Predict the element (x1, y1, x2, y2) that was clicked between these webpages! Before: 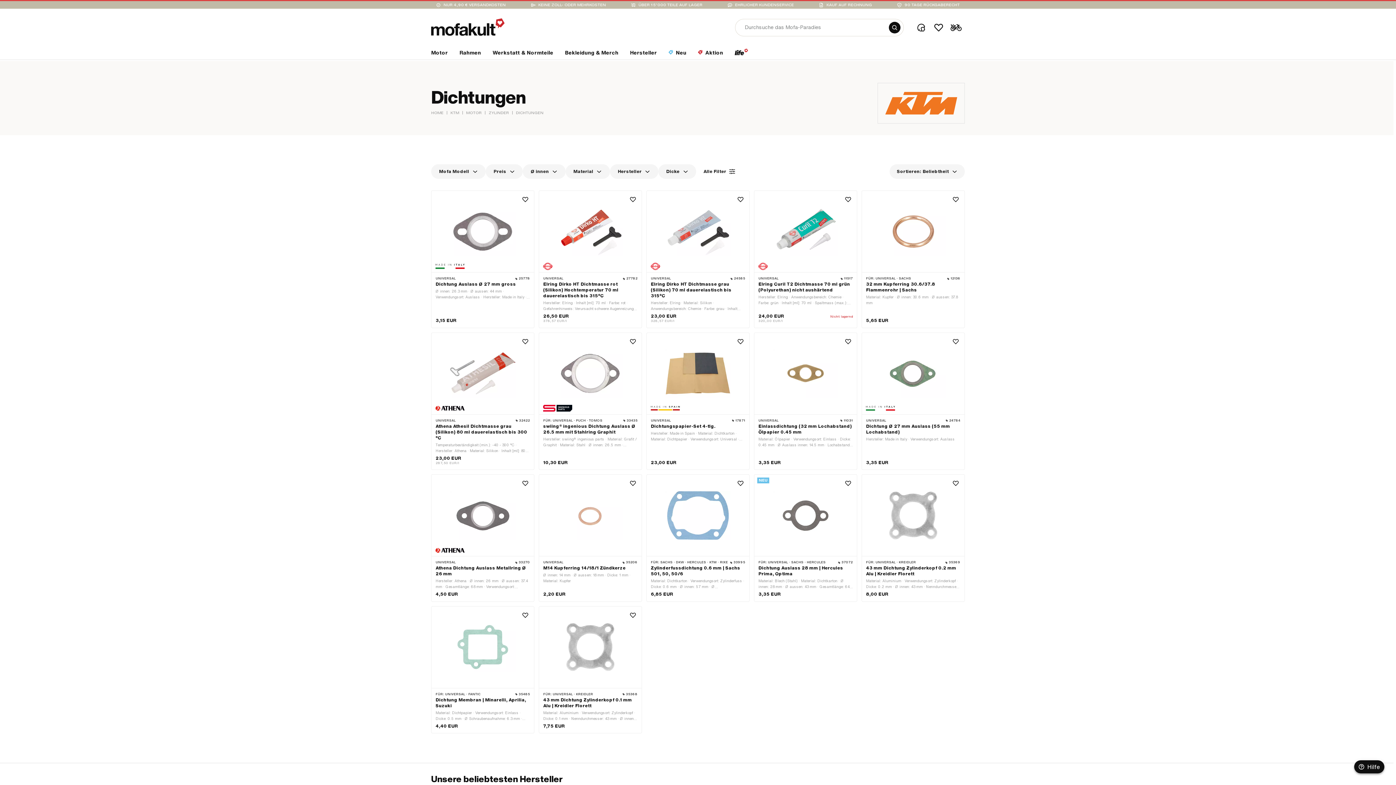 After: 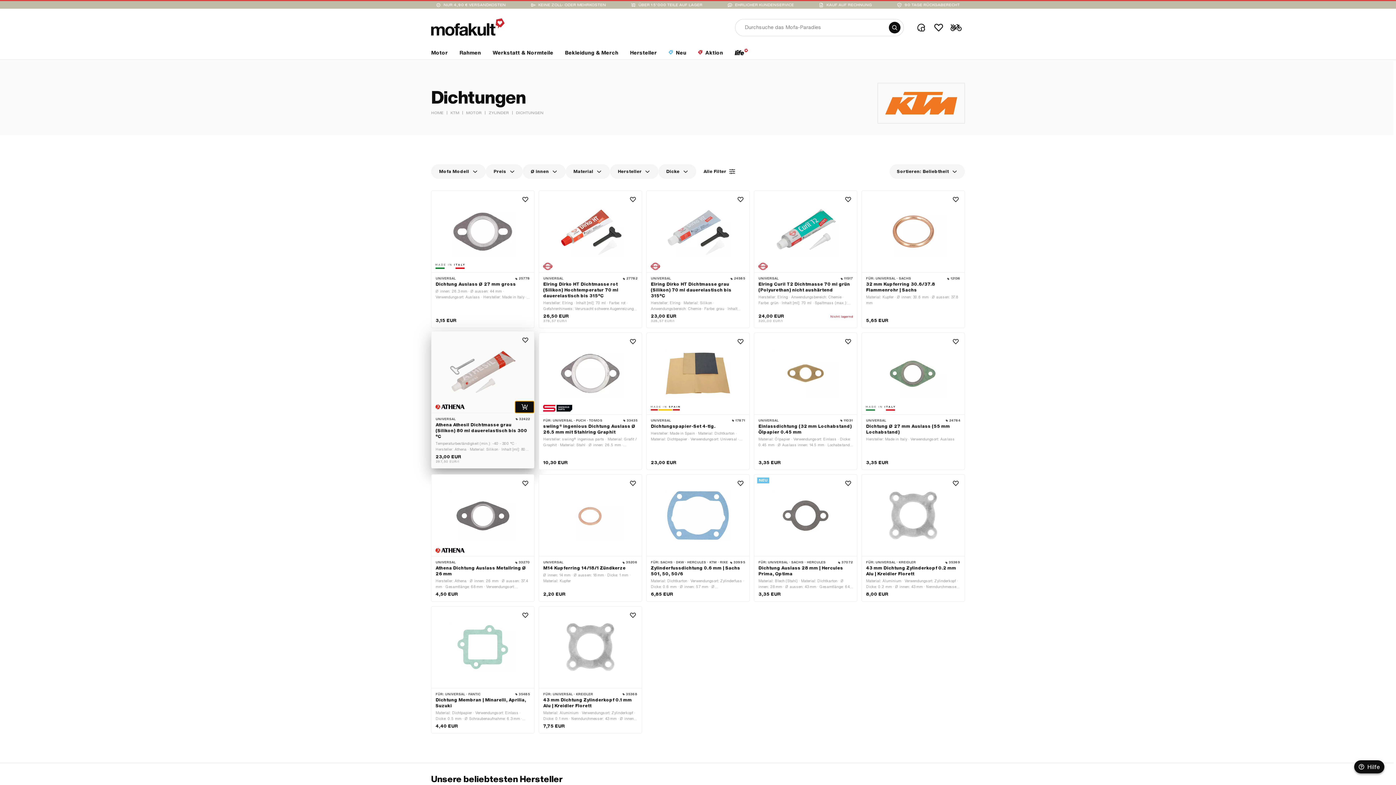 Action: bbox: (515, 402, 534, 414)